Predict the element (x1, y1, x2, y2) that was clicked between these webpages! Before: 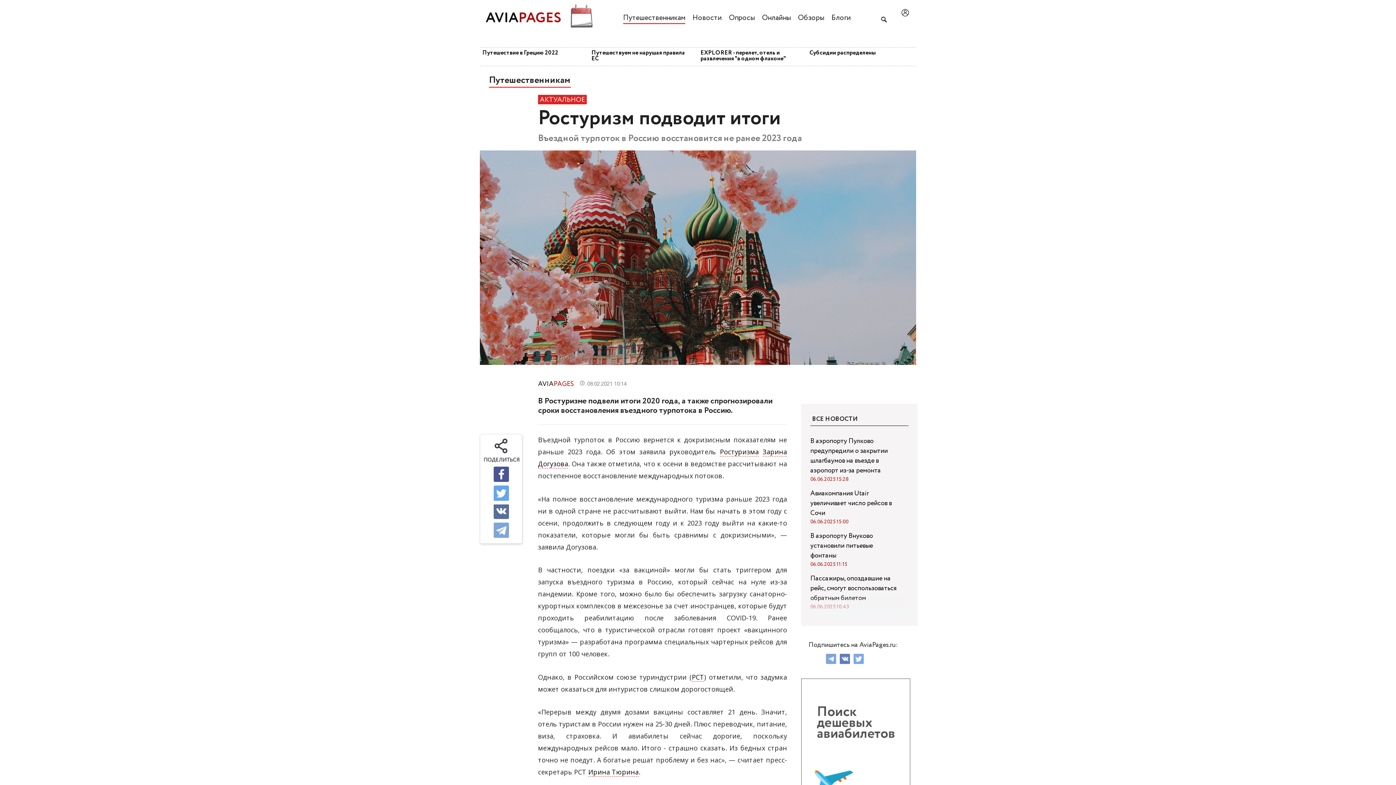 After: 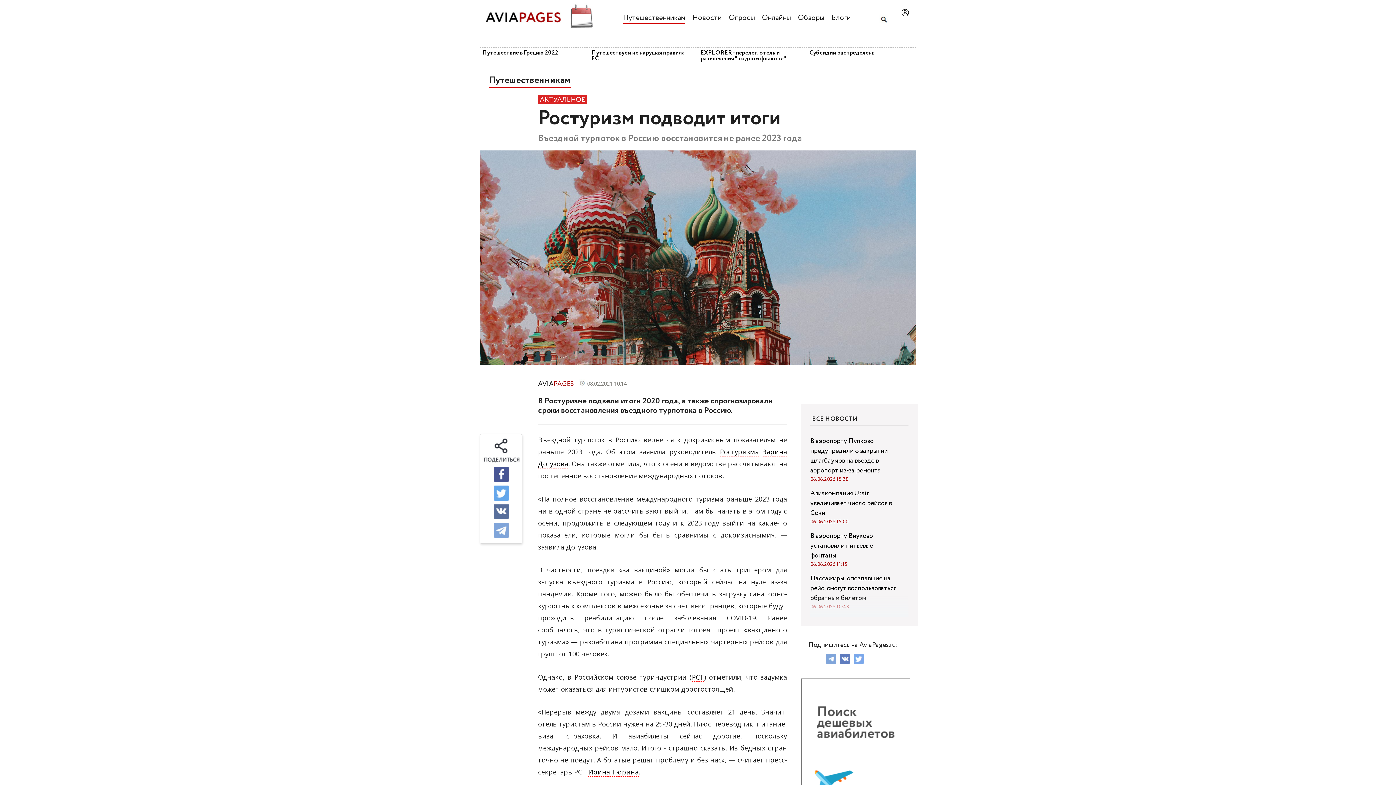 Action: bbox: (853, 654, 864, 663)